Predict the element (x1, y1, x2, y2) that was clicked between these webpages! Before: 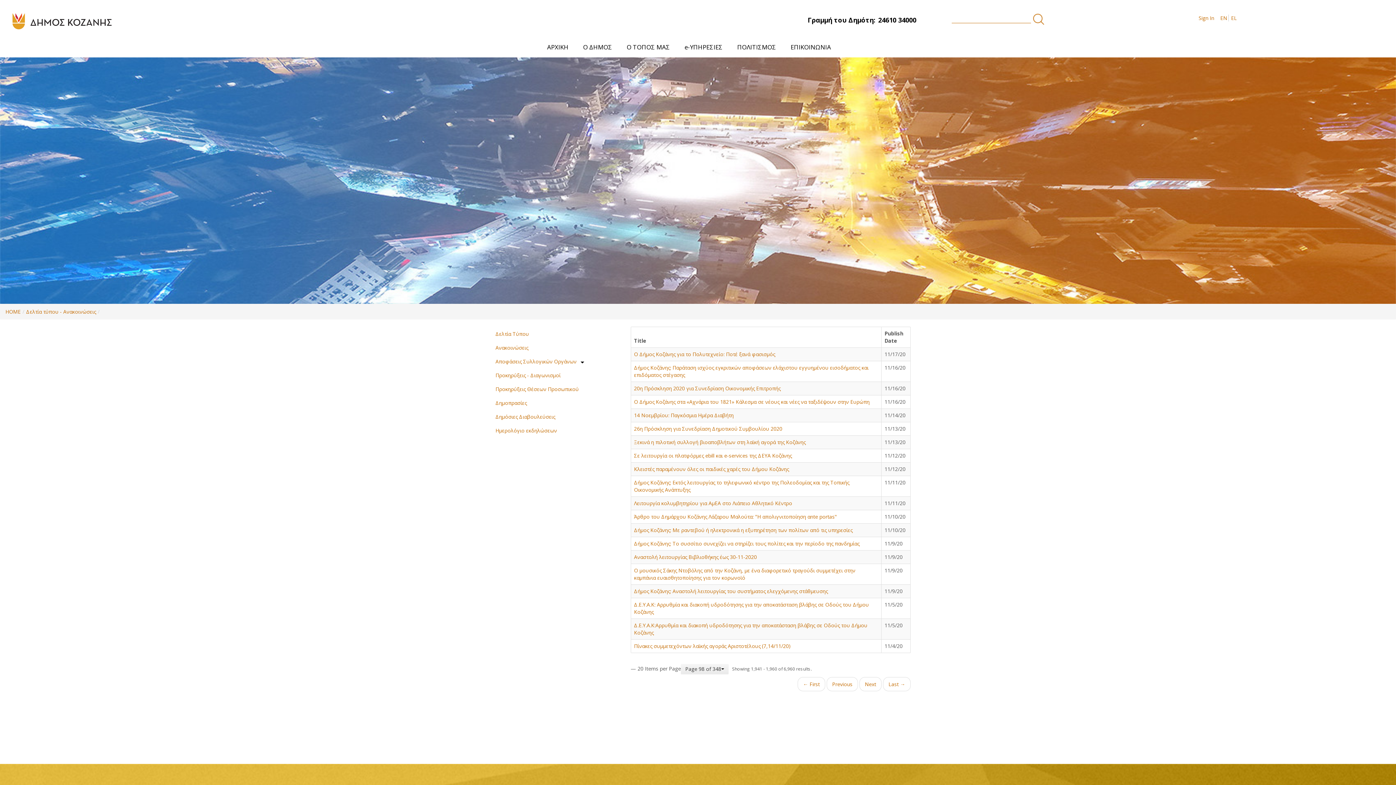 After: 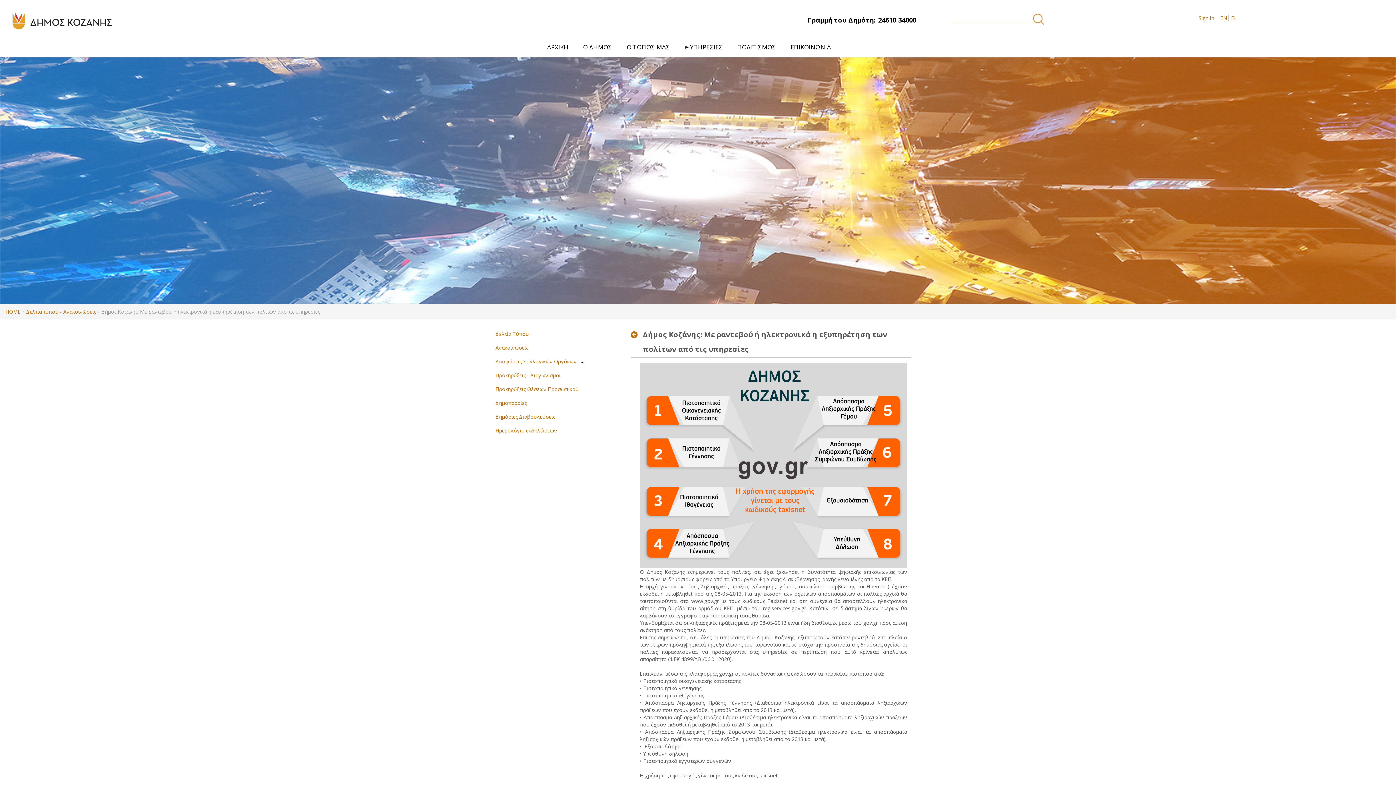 Action: label: Δήμος Κοζάνης: Με ραντεβού ή ηλεκτρονικά η εξυπηρέτηση των πολίτων από τις υπηρεσίες bbox: (634, 526, 852, 533)